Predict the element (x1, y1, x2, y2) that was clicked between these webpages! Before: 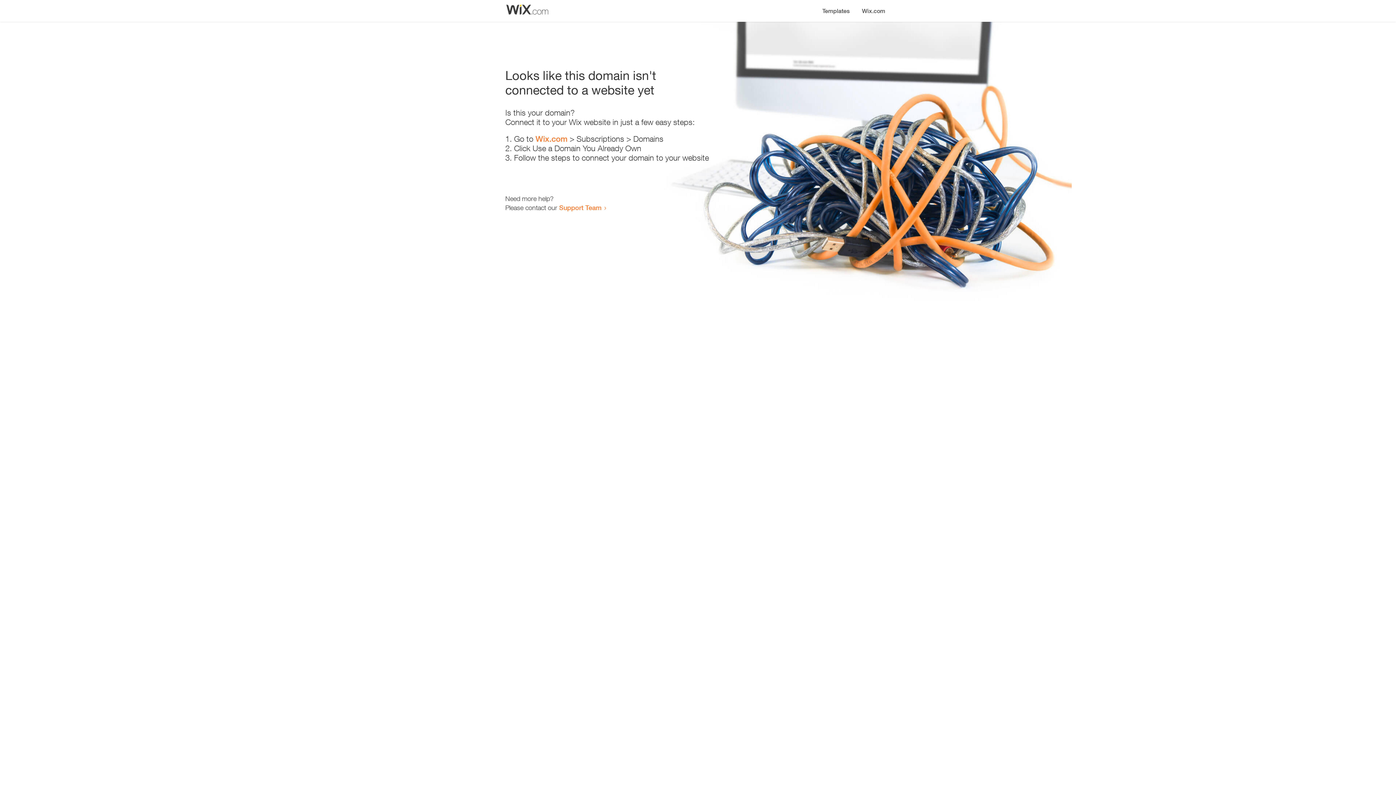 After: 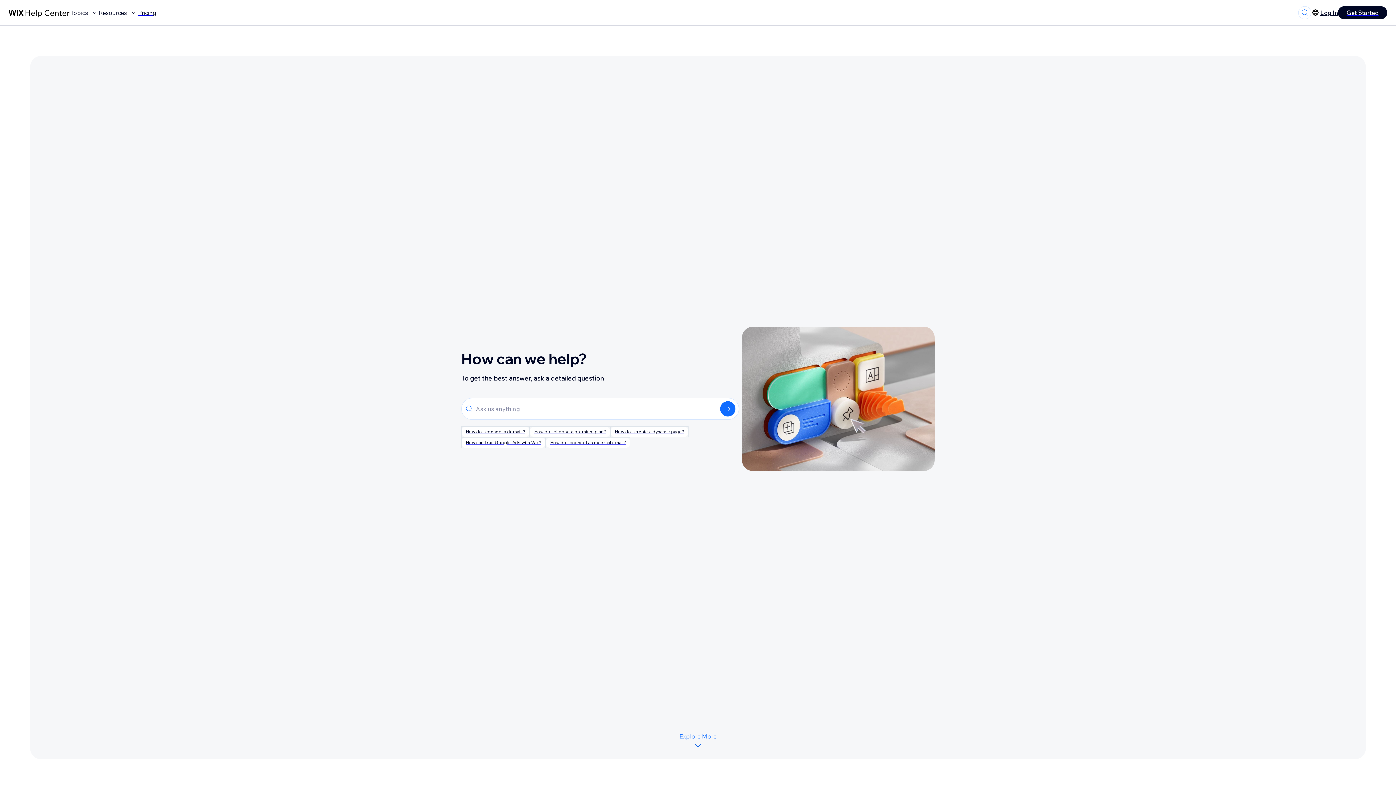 Action: label: Support Team bbox: (559, 203, 601, 211)